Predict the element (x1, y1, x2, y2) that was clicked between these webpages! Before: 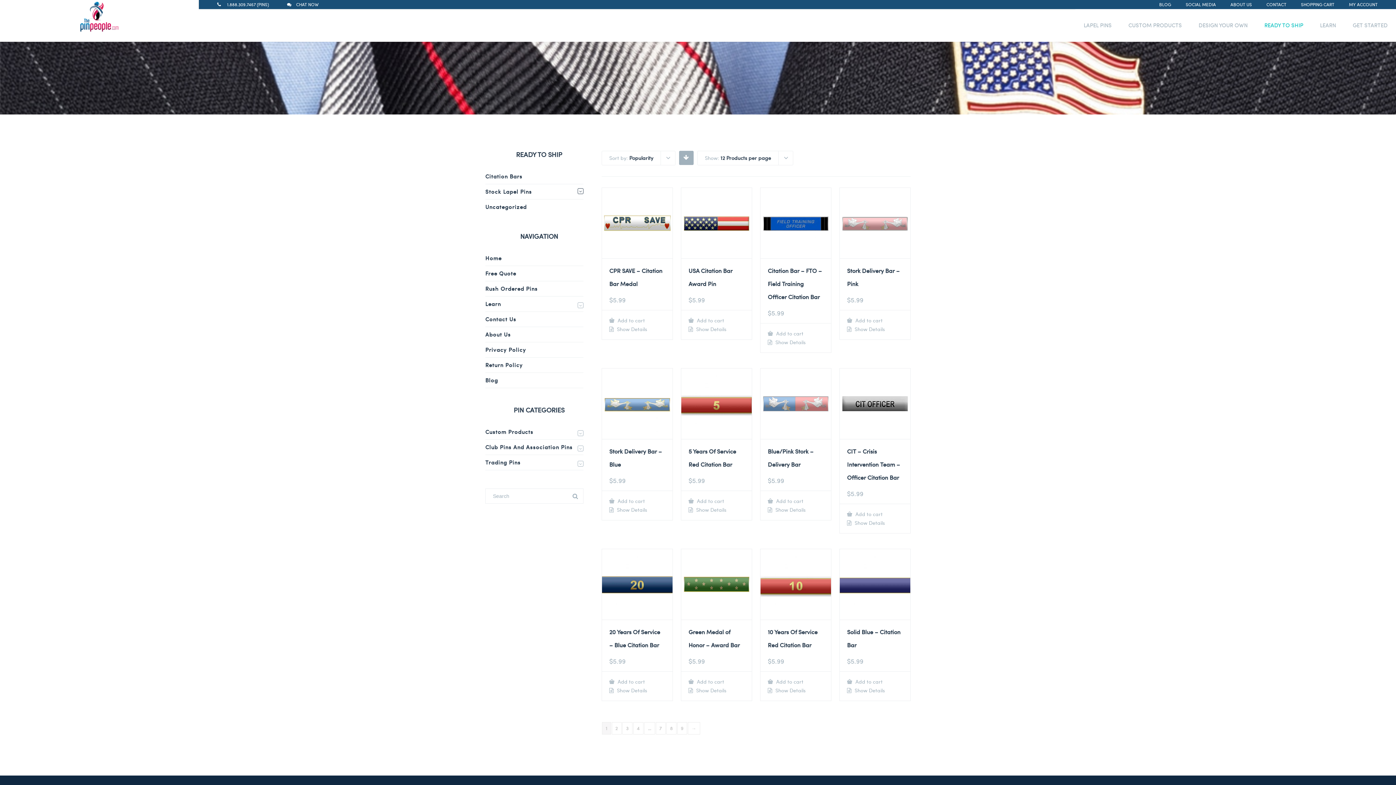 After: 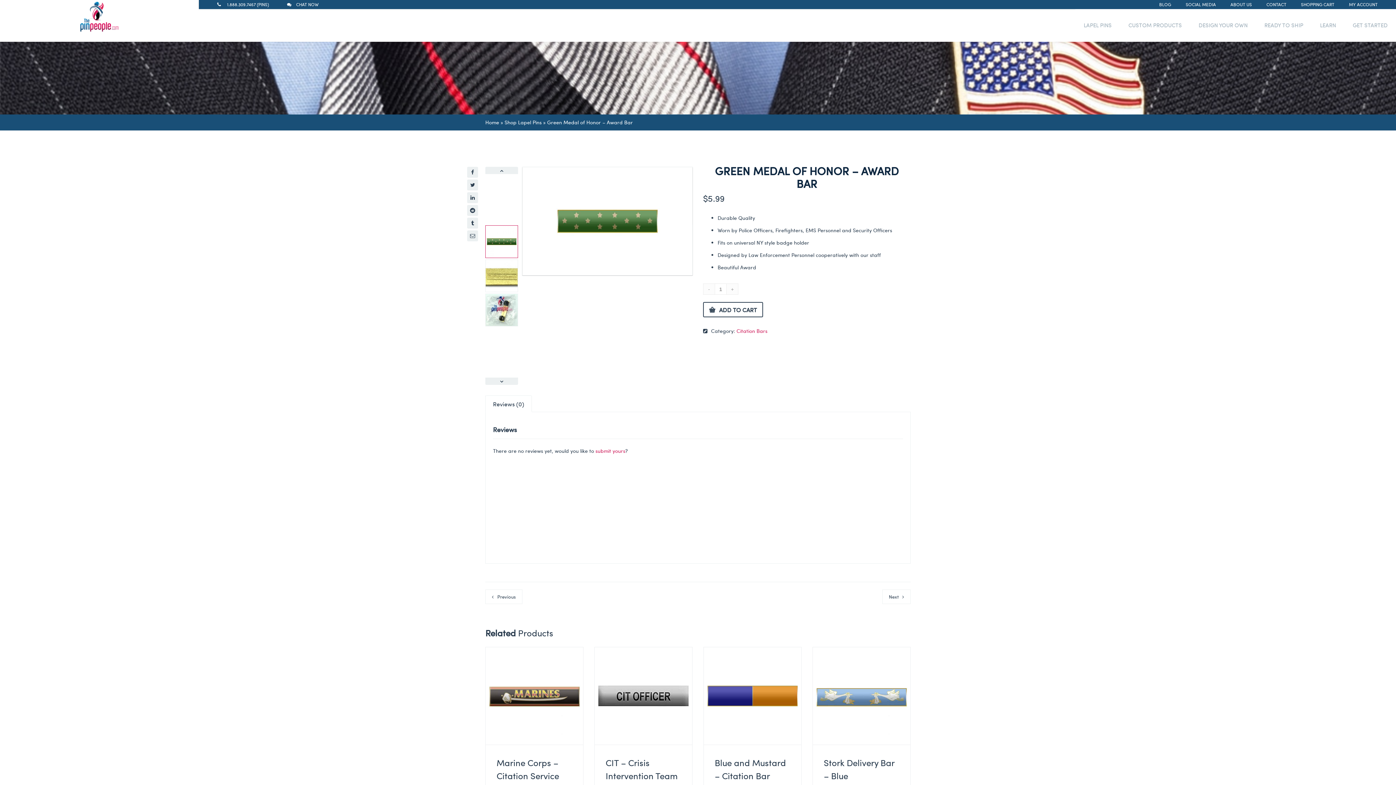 Action: bbox: (688, 688, 744, 693) label:  Show Details